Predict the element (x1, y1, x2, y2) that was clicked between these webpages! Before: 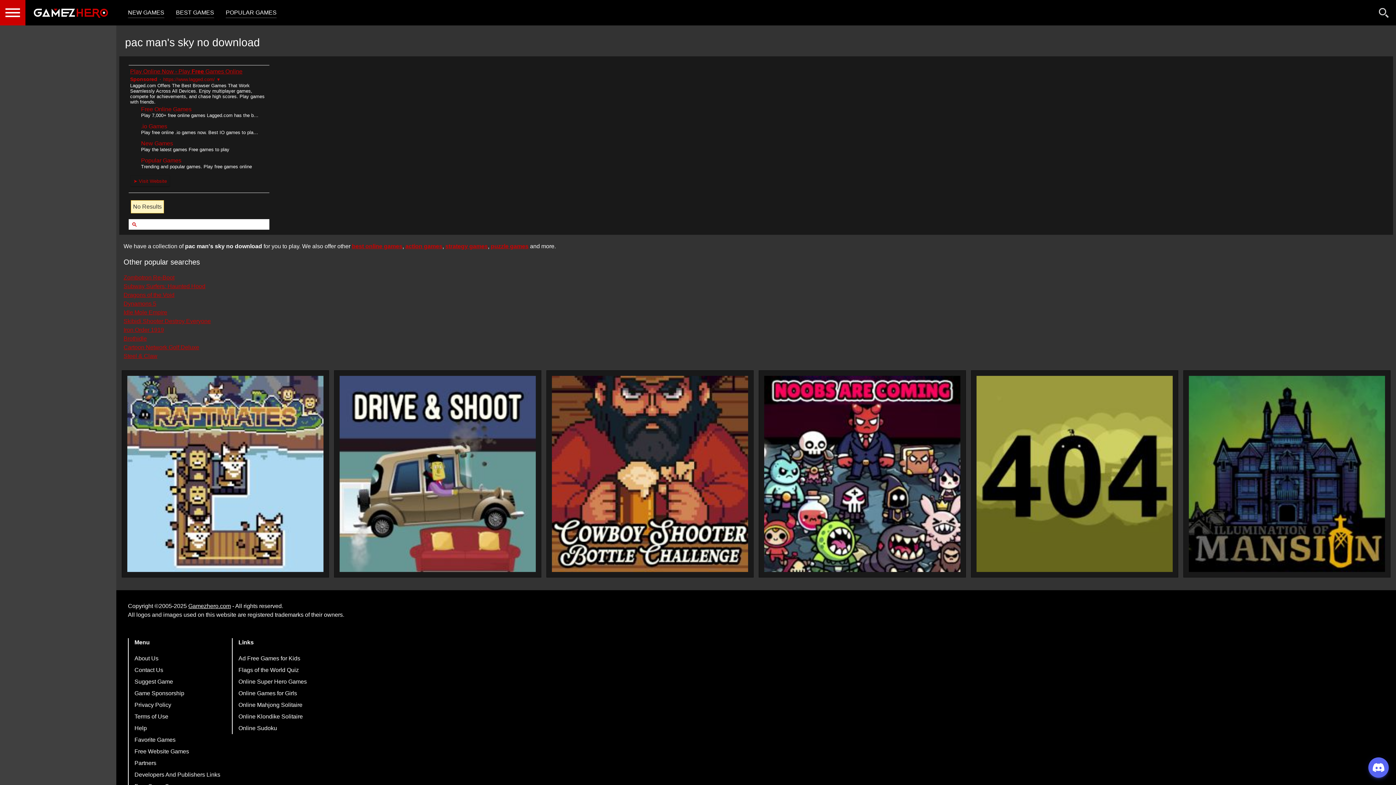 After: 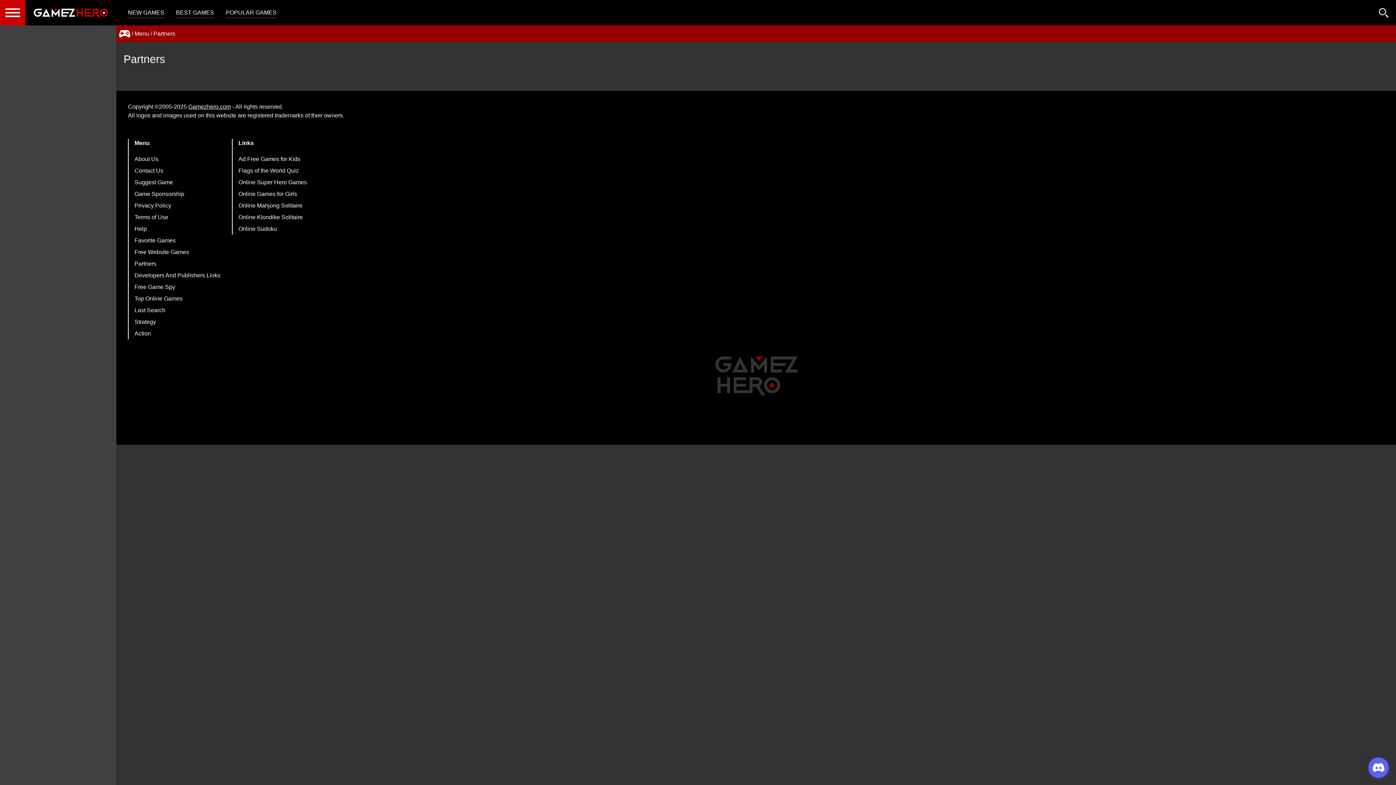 Action: label: Partners bbox: (134, 760, 156, 766)